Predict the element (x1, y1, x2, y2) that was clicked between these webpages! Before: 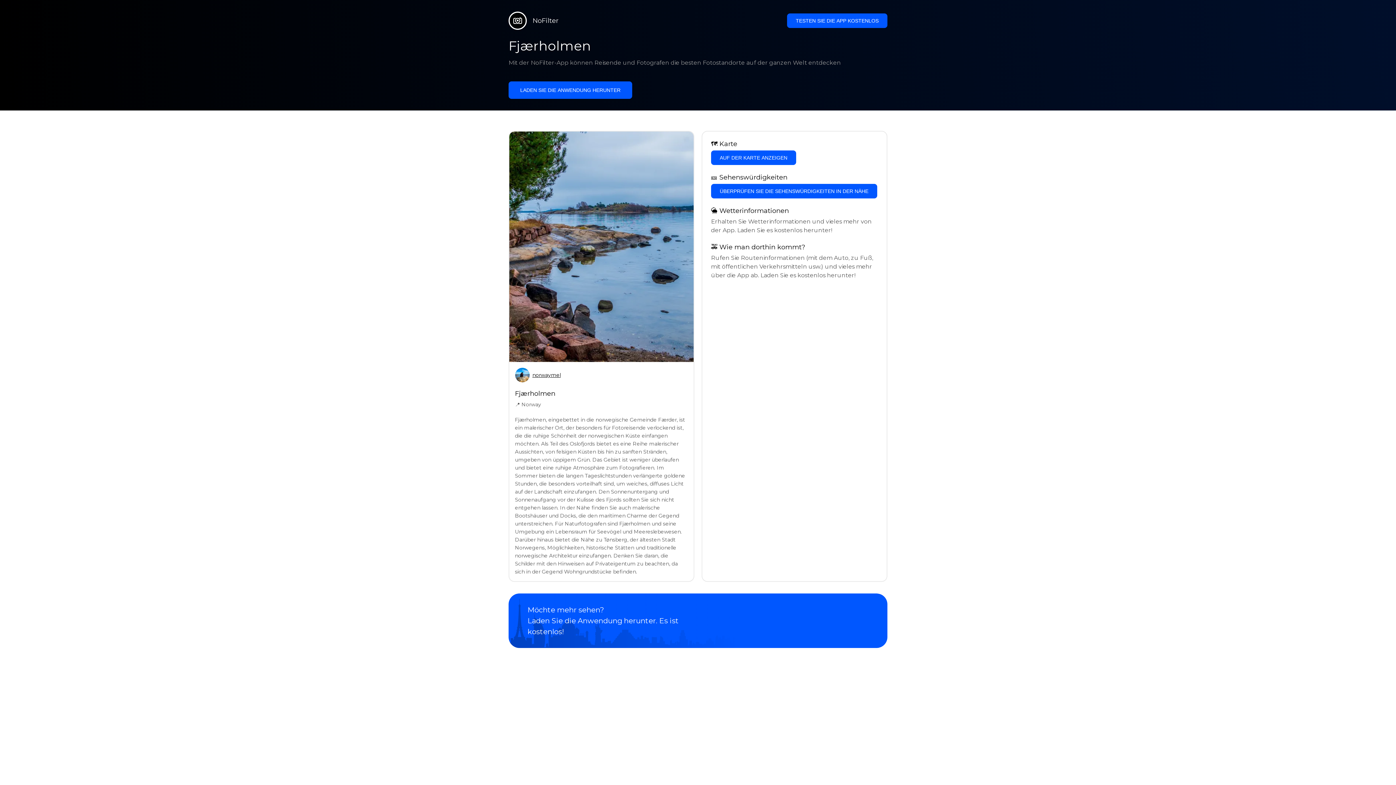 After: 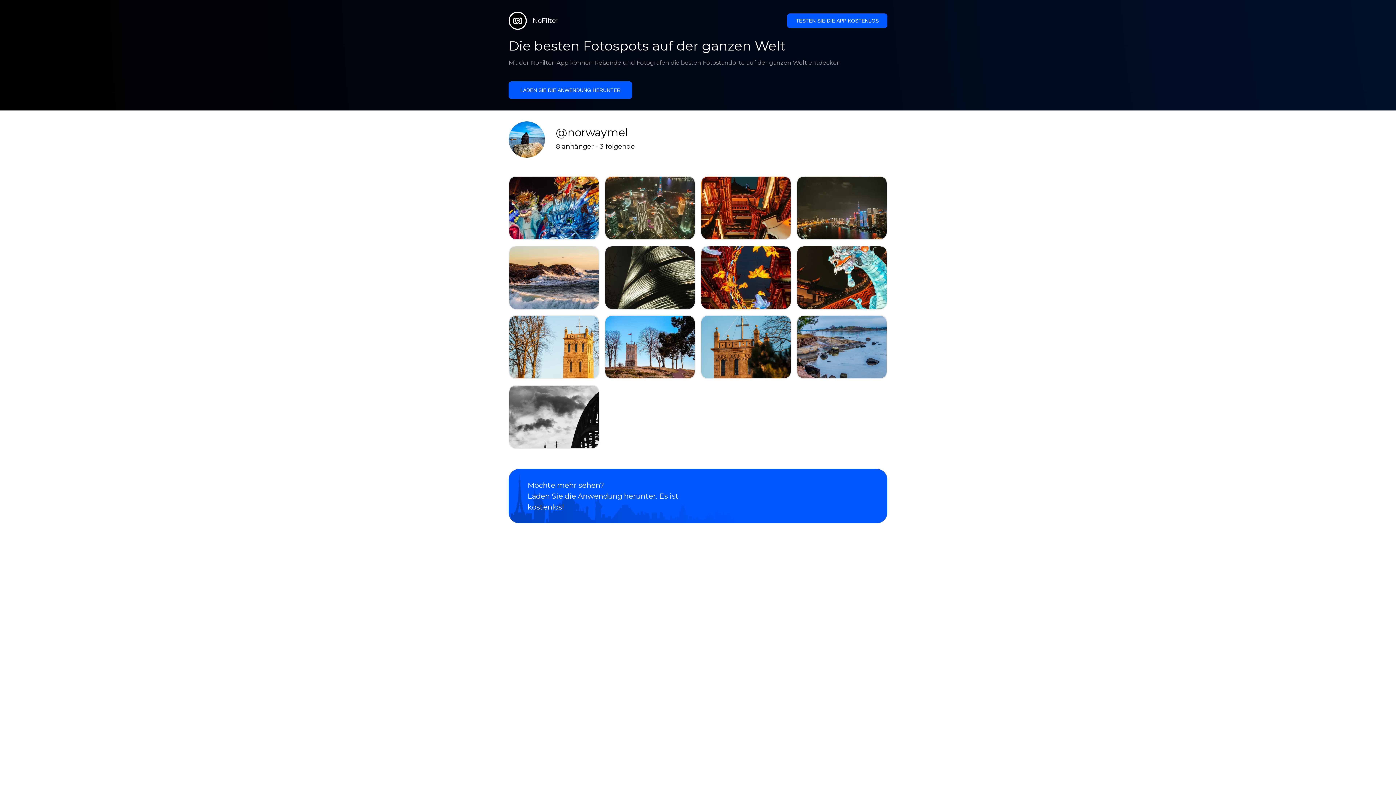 Action: label: norwaymel bbox: (532, 369, 560, 380)